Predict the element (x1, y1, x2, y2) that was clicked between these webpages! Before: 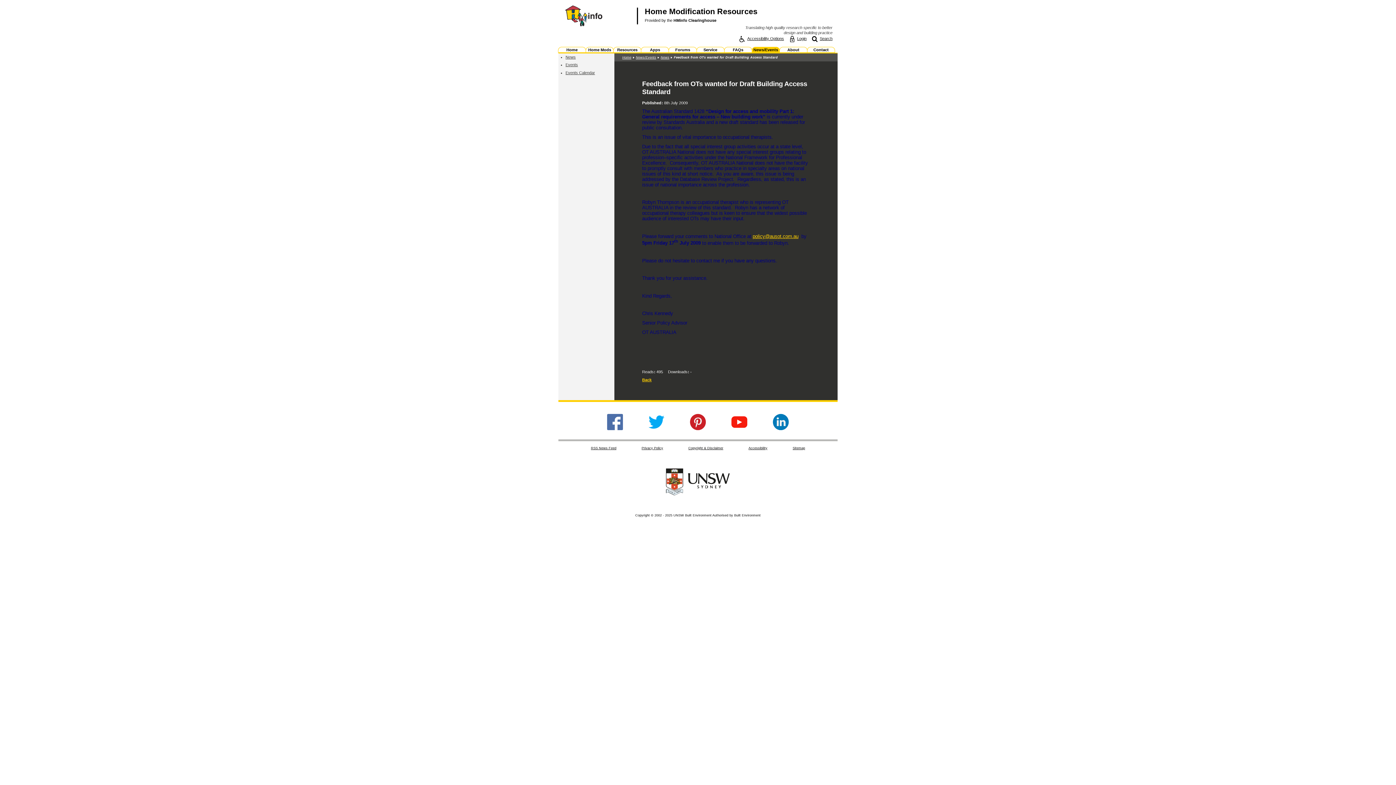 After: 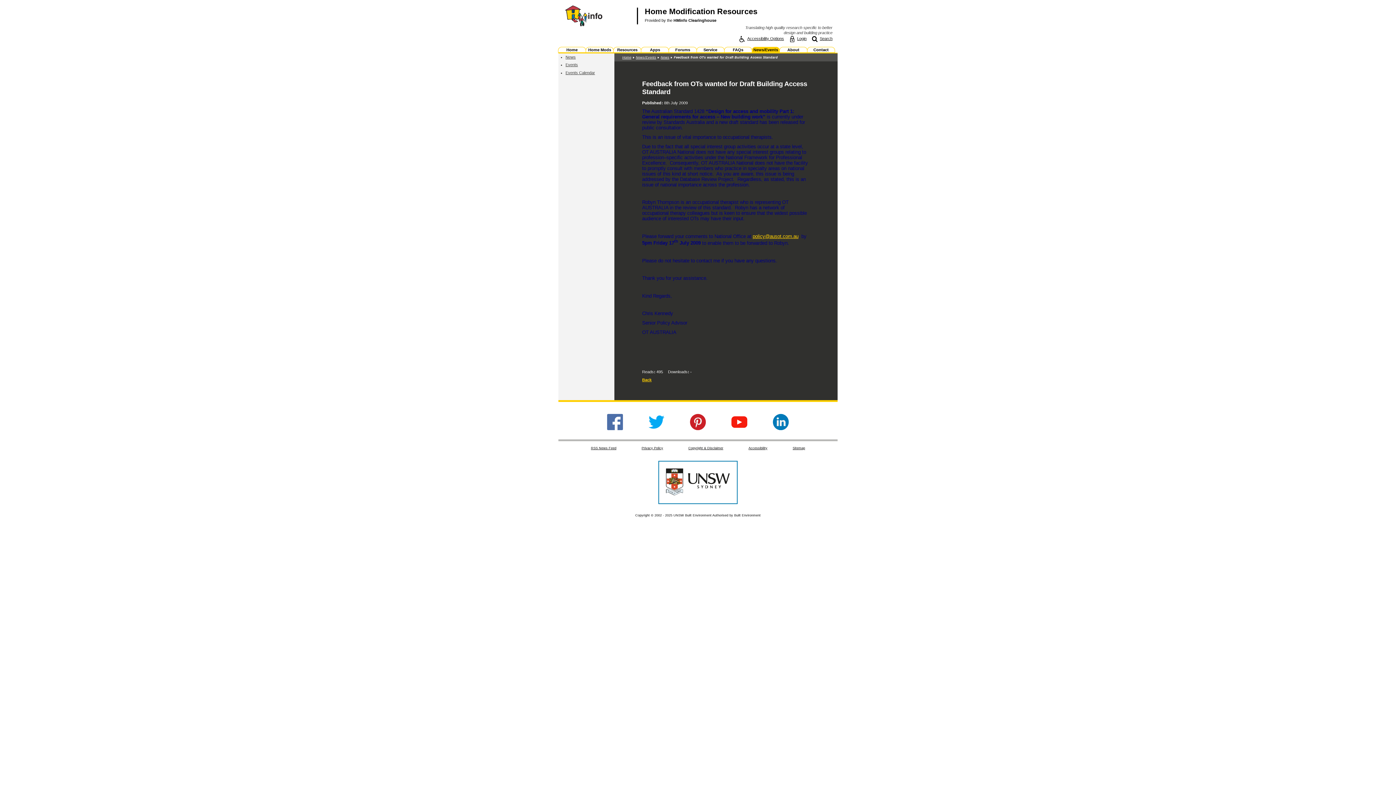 Action: bbox: (666, 491, 730, 496)